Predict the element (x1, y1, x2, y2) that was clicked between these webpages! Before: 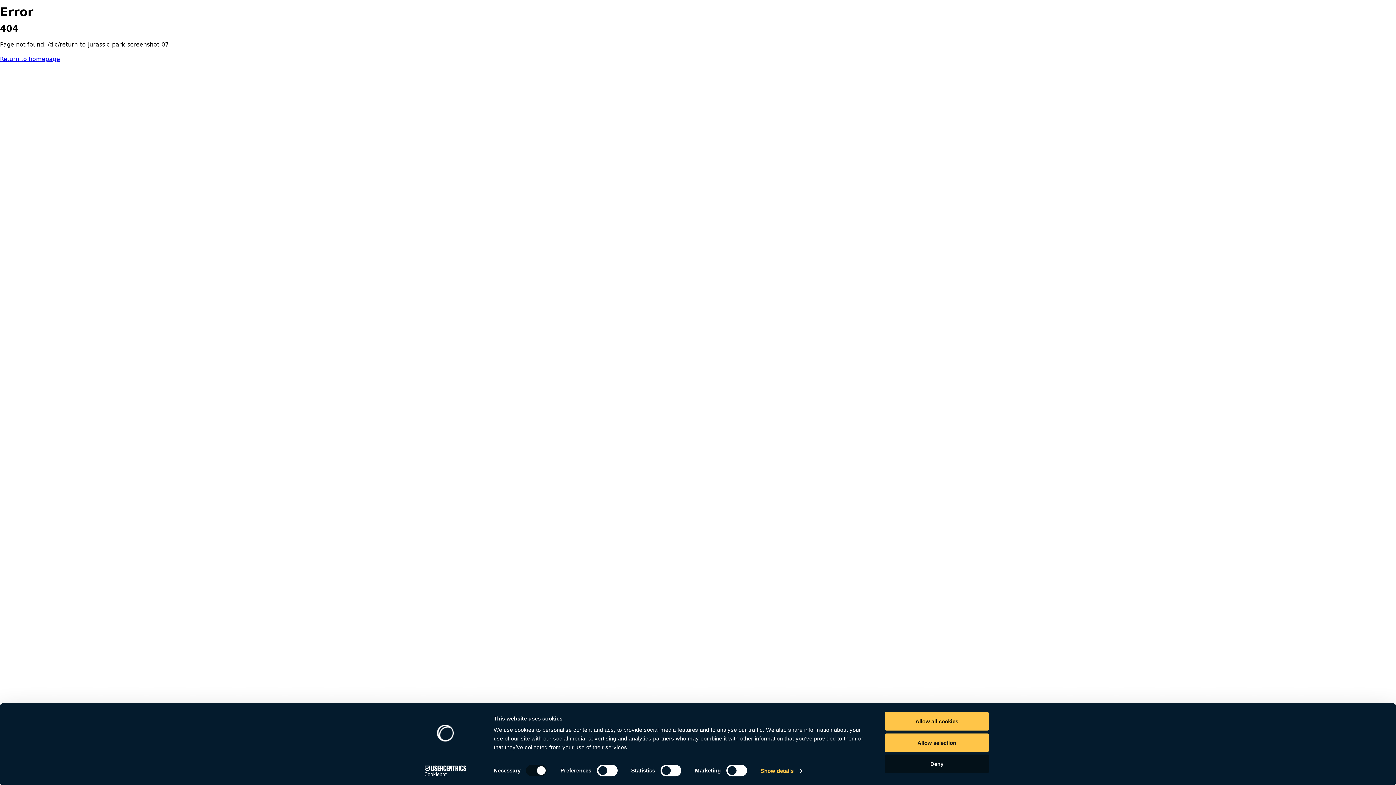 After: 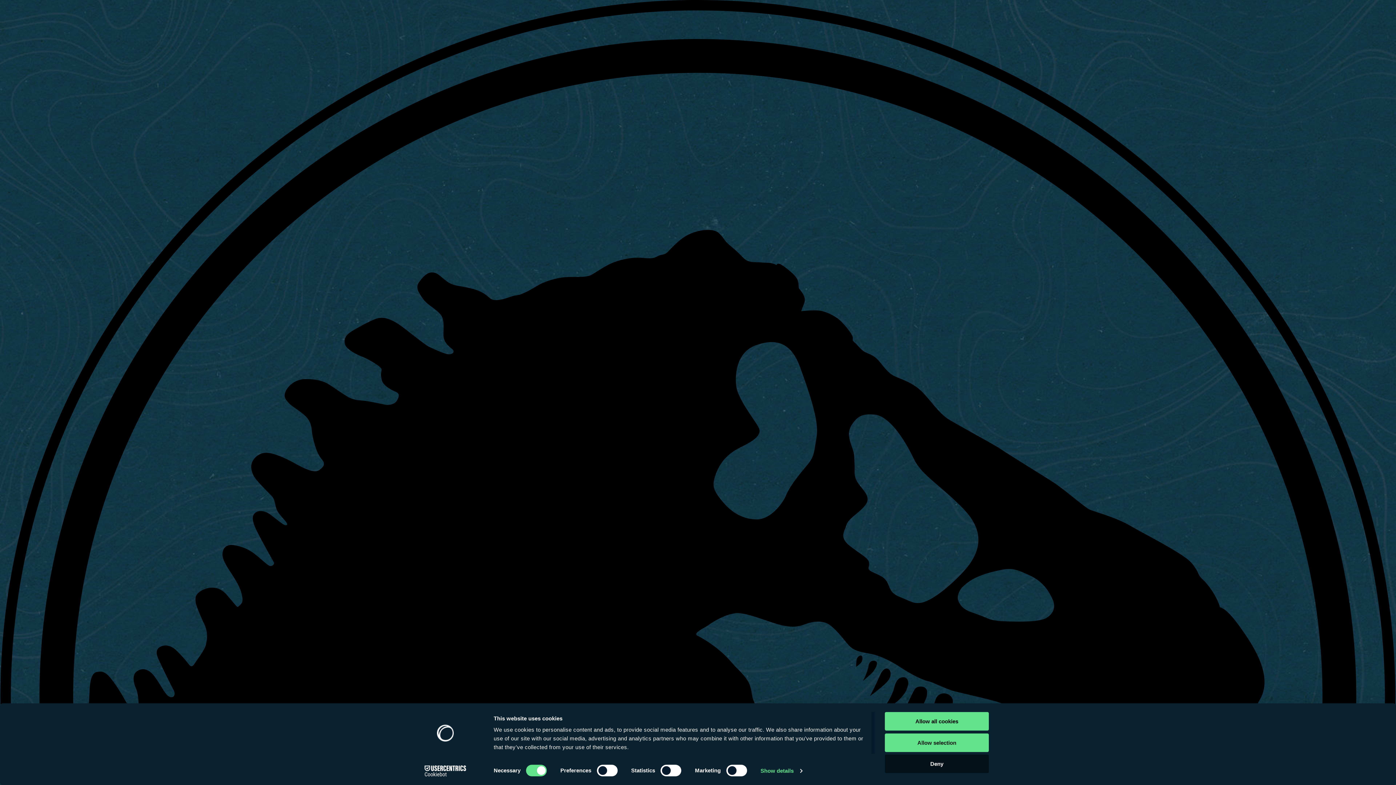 Action: label: Return to homepage bbox: (0, 55, 60, 62)